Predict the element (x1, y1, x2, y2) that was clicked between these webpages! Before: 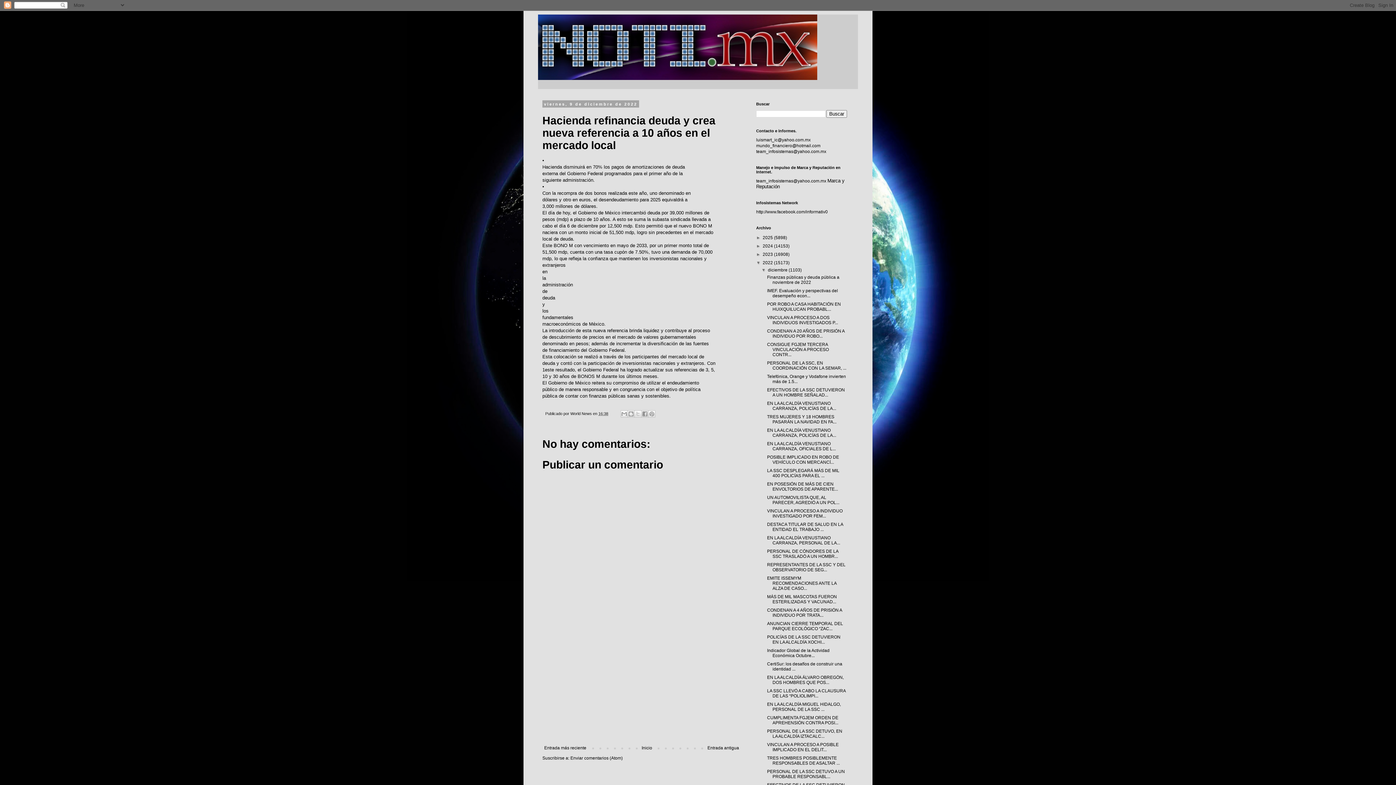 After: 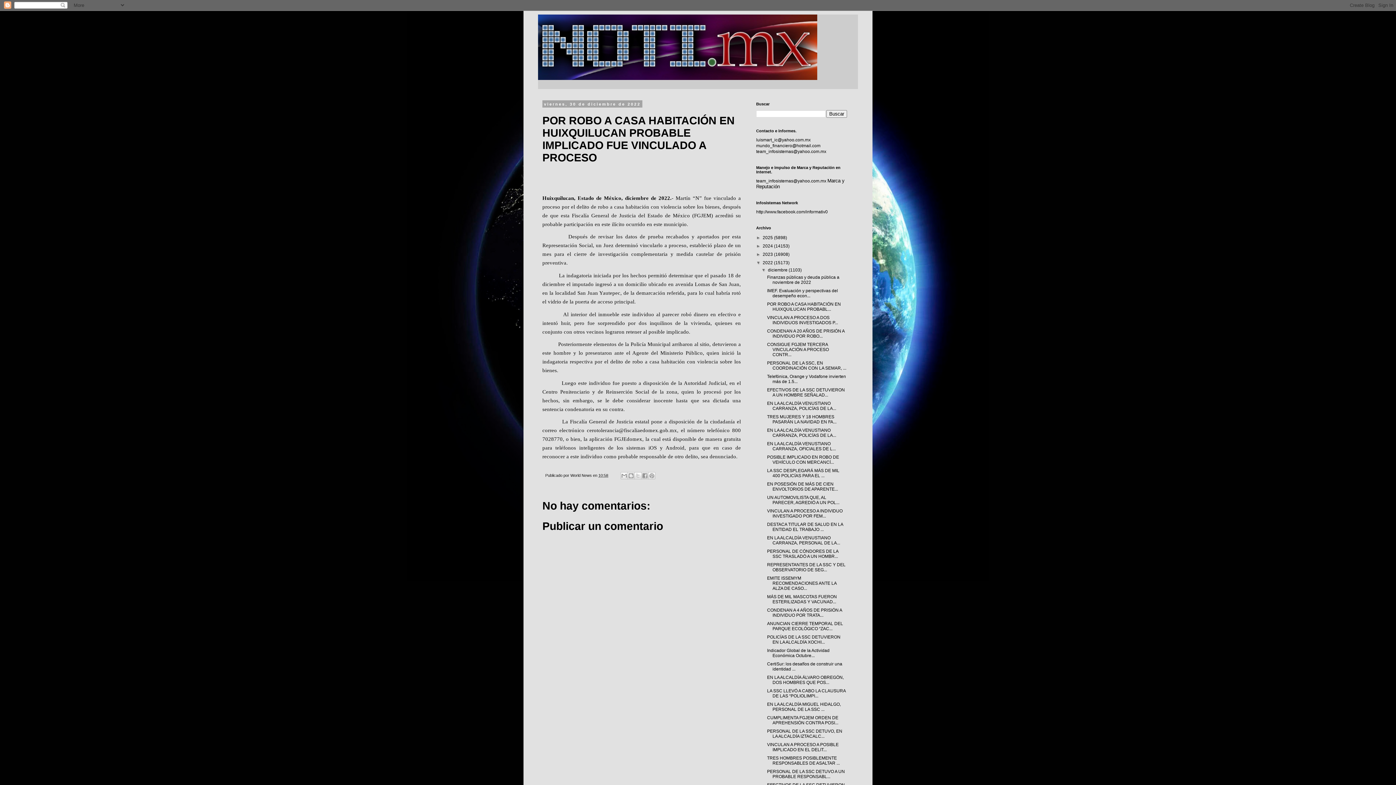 Action: label: POR ROBO A CASA HABITACIÓN EN HUIXQUILUCAN PROBABL... bbox: (767, 301, 841, 312)